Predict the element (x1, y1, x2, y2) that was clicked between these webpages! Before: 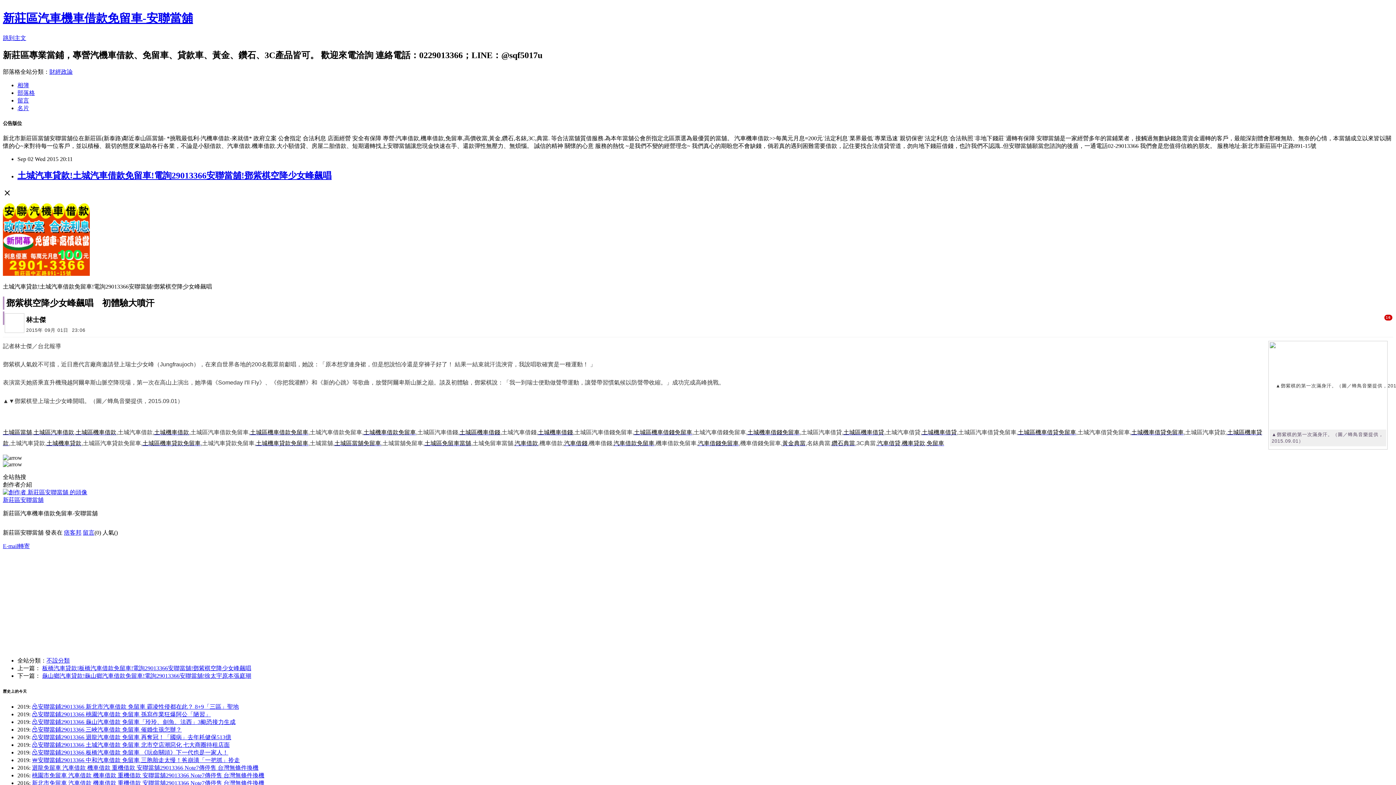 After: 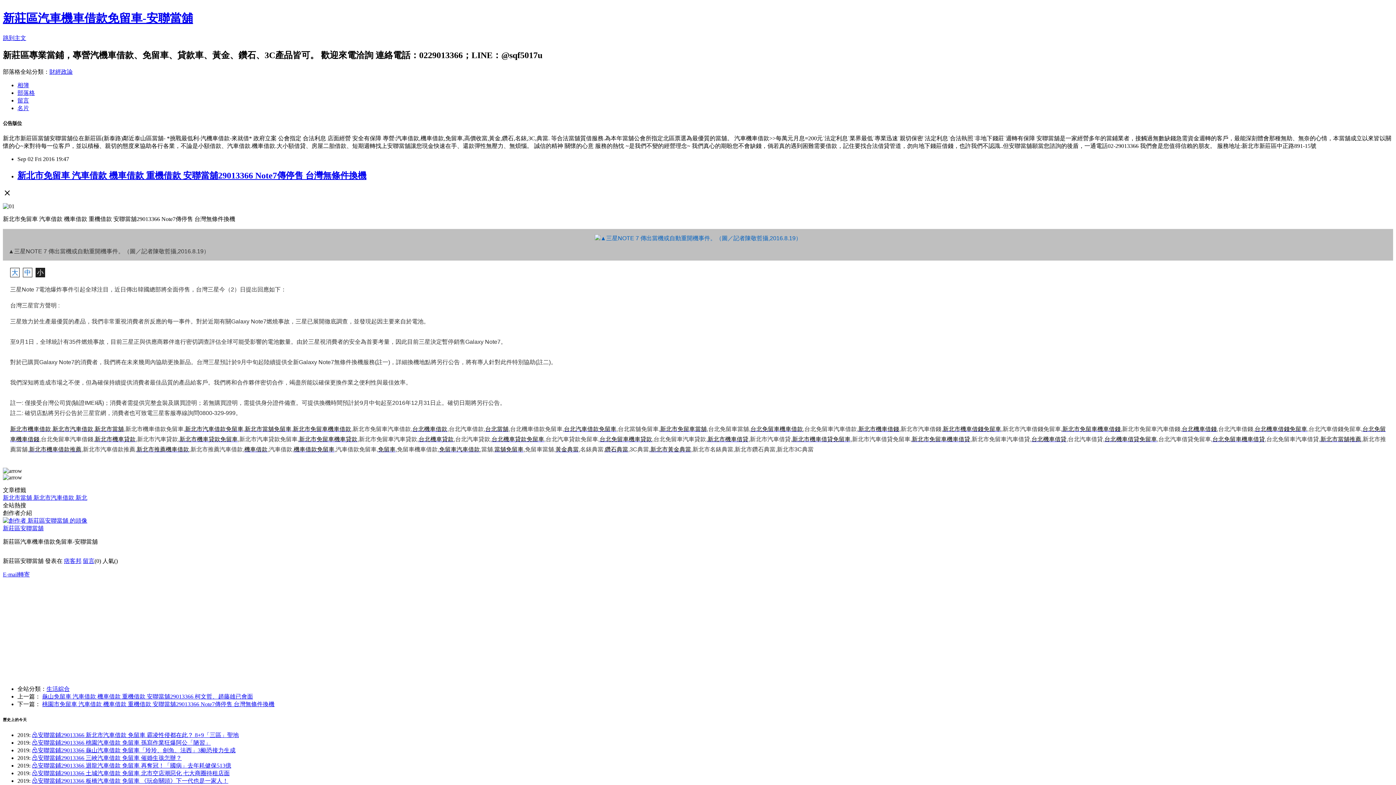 Action: label: 新北市免留車 汽車借款 機車借款 重機借款 安聯當舖29013366 Note7傳停售 台灣無條件換機 bbox: (32, 780, 264, 786)